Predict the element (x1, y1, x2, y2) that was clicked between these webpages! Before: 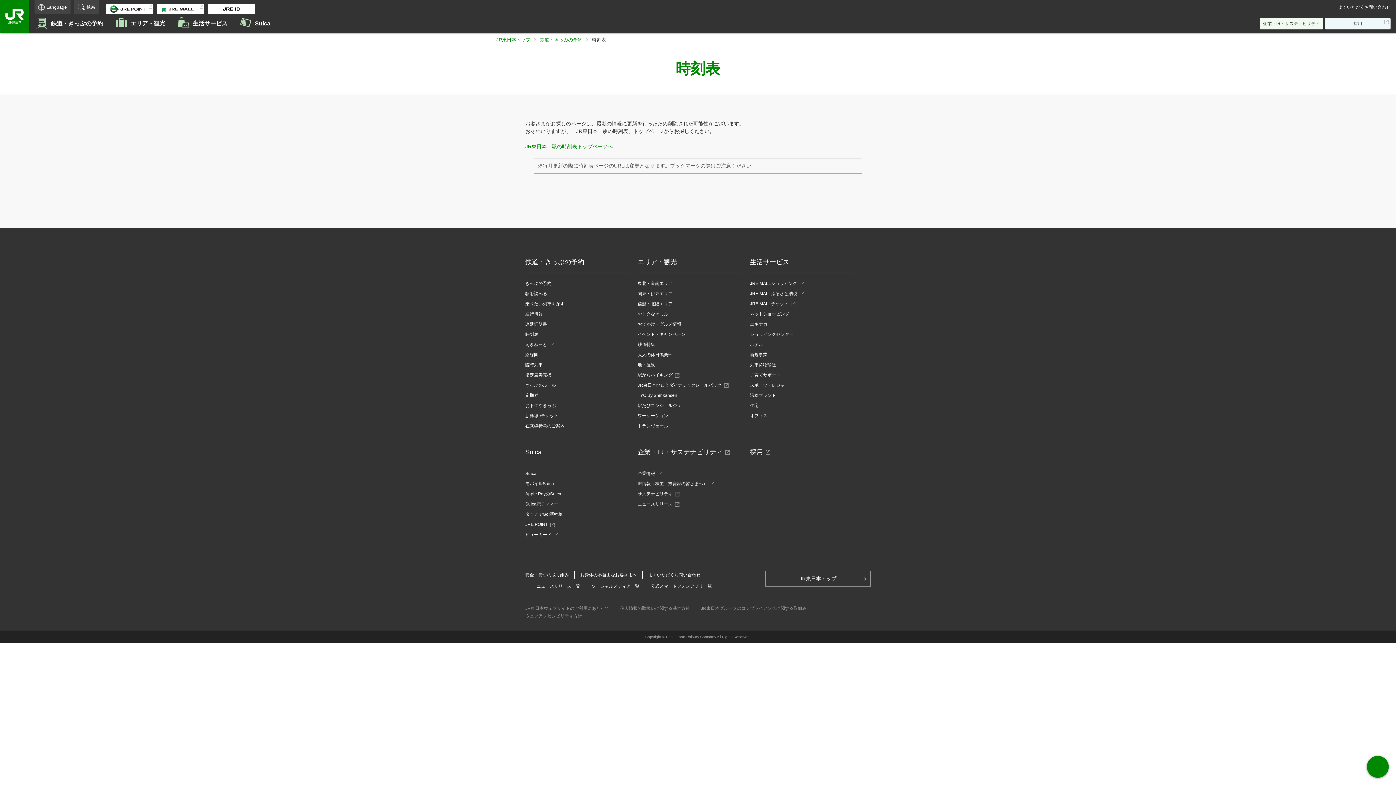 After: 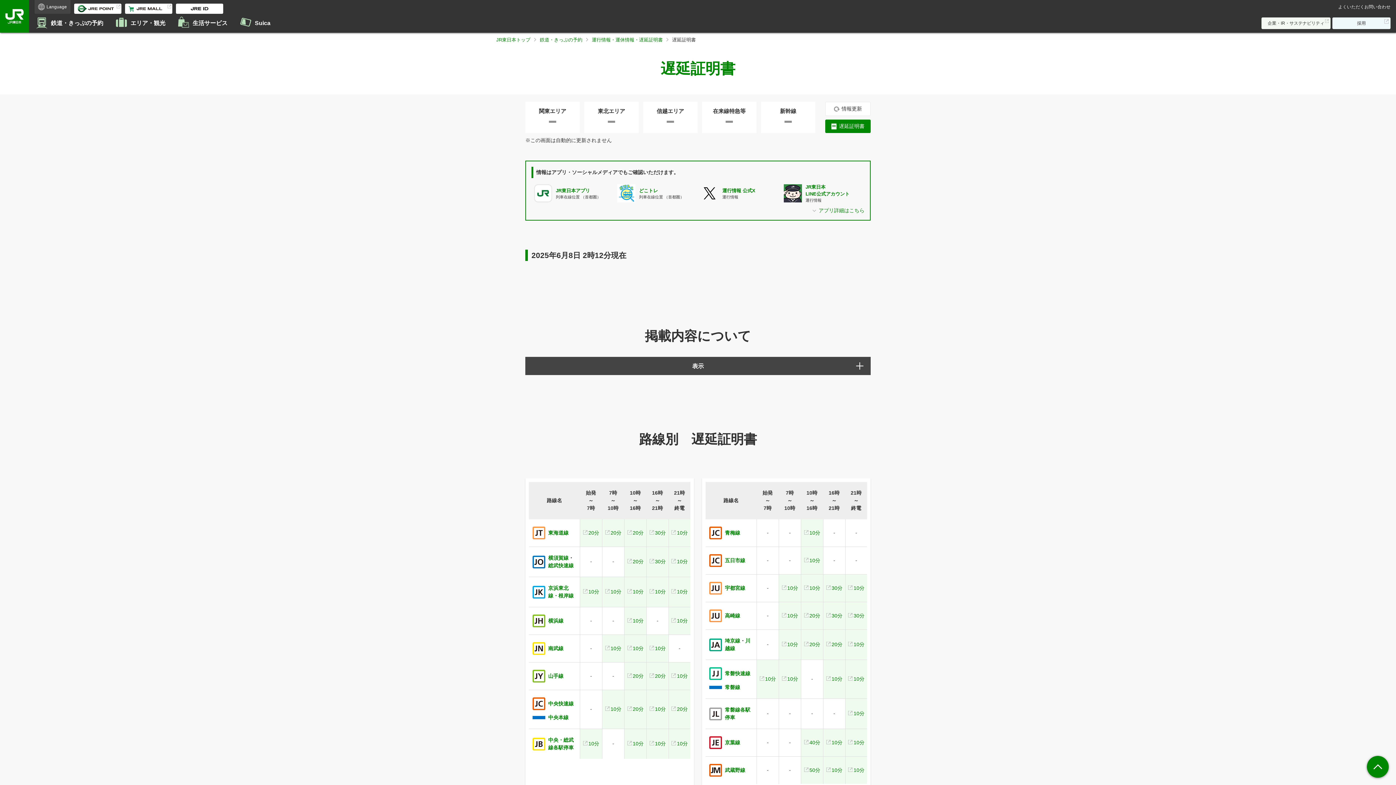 Action: bbox: (525, 321, 547, 326) label: 遅延証明書